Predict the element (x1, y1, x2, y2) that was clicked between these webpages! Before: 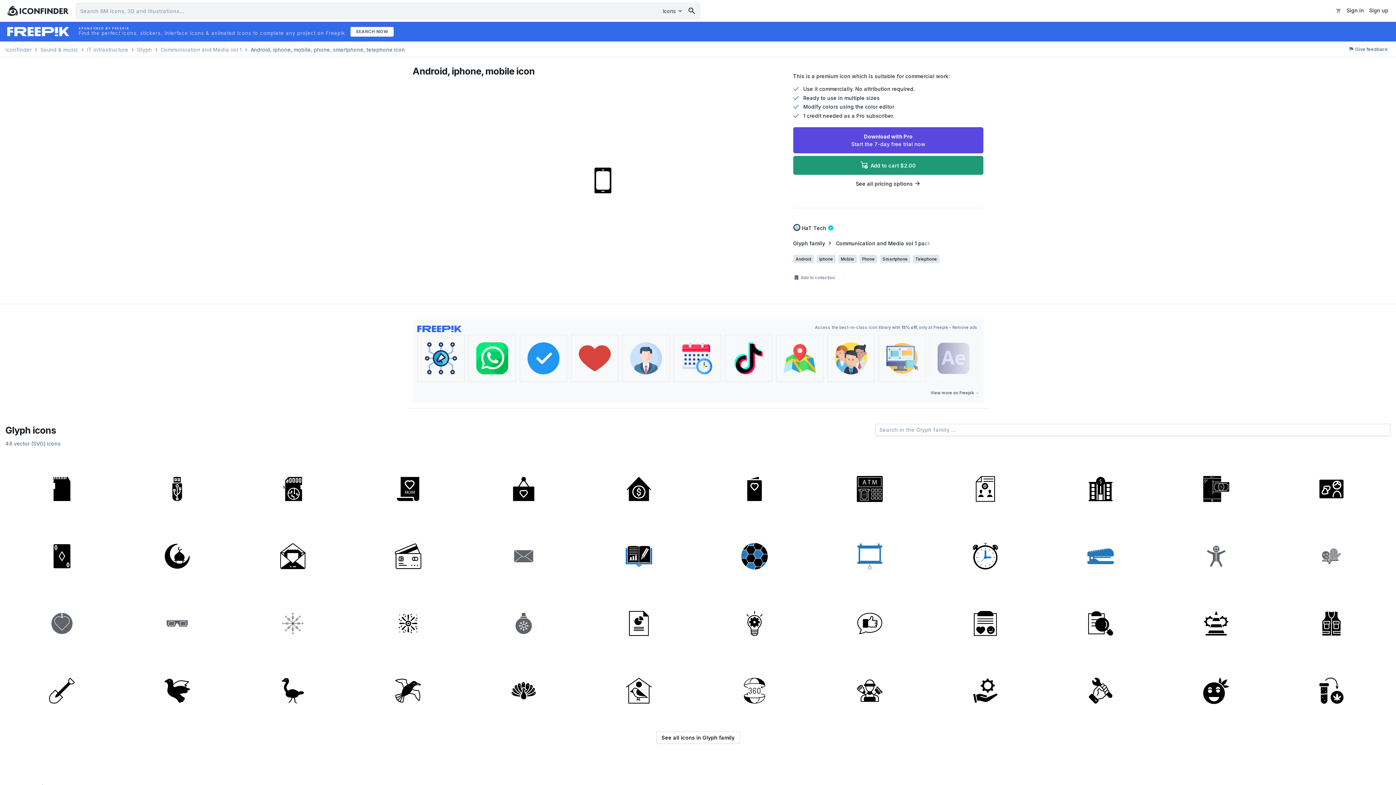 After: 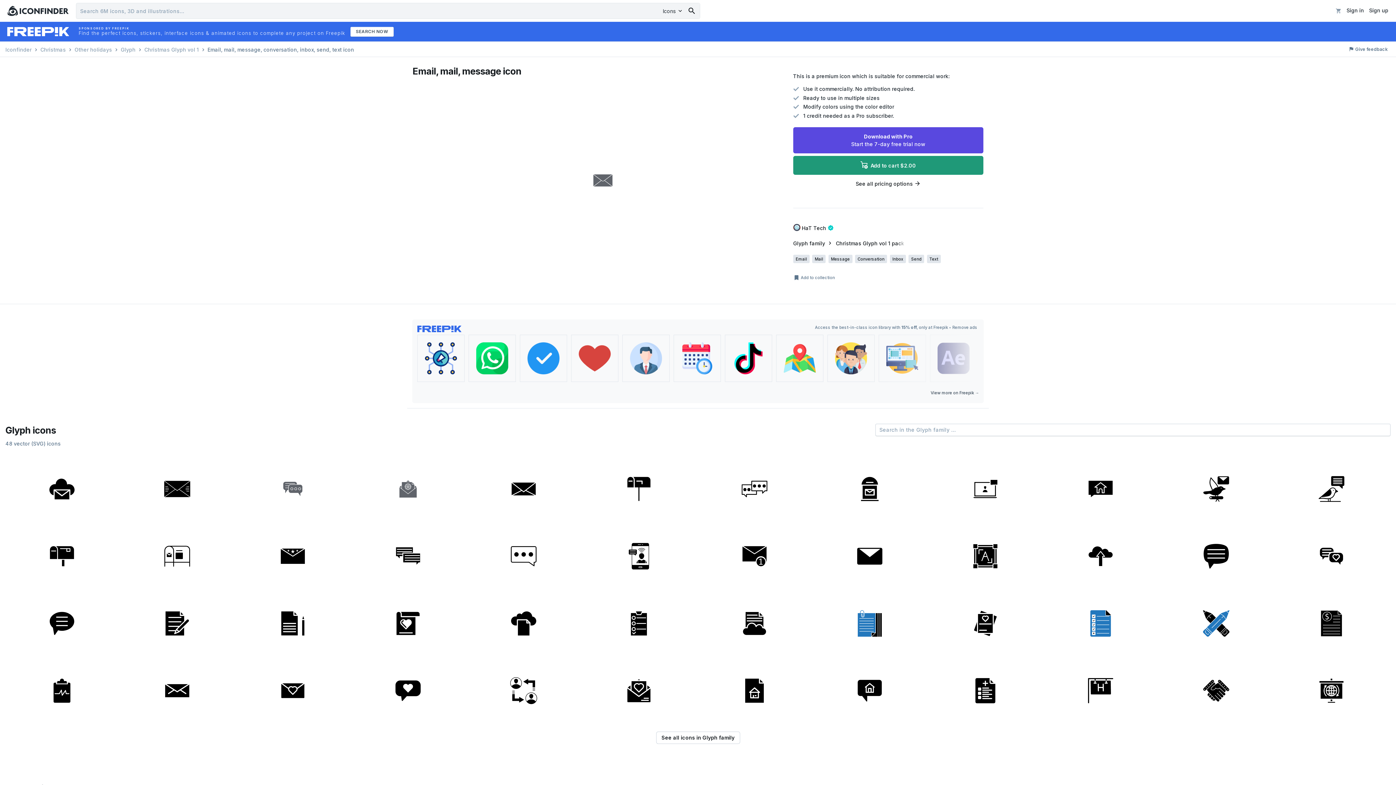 Action: bbox: (467, 522, 580, 587)